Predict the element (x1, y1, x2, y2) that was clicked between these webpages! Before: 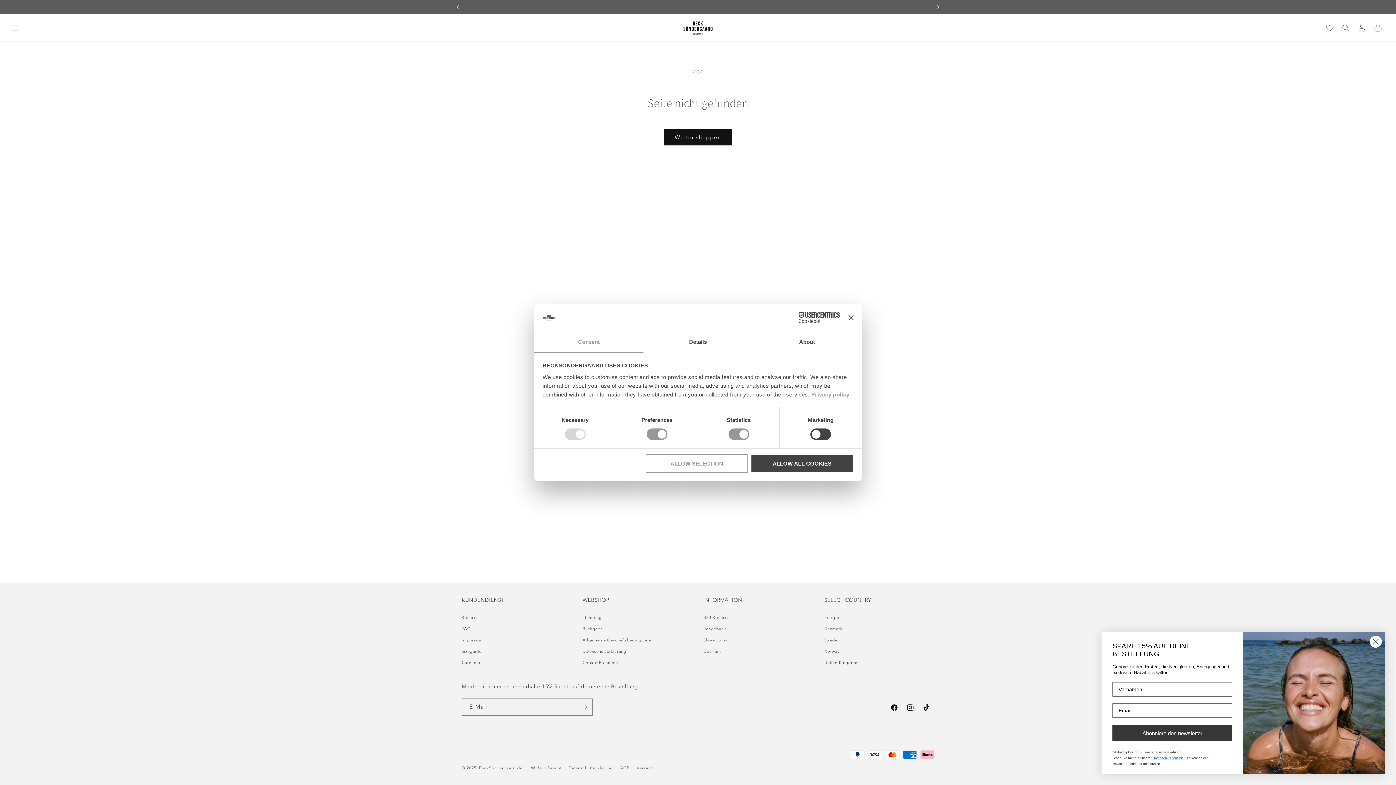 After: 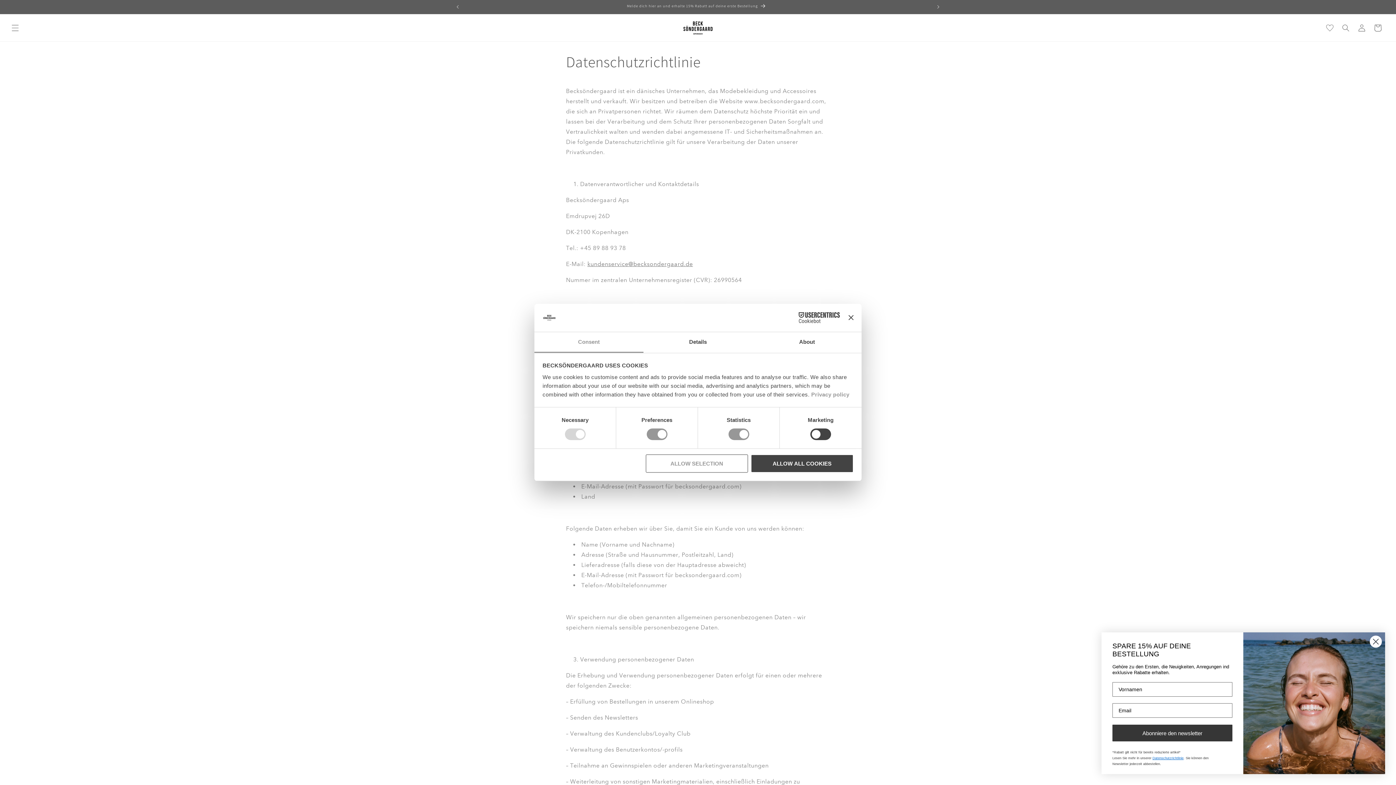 Action: bbox: (582, 646, 626, 657) label: Datenschutzerklärung